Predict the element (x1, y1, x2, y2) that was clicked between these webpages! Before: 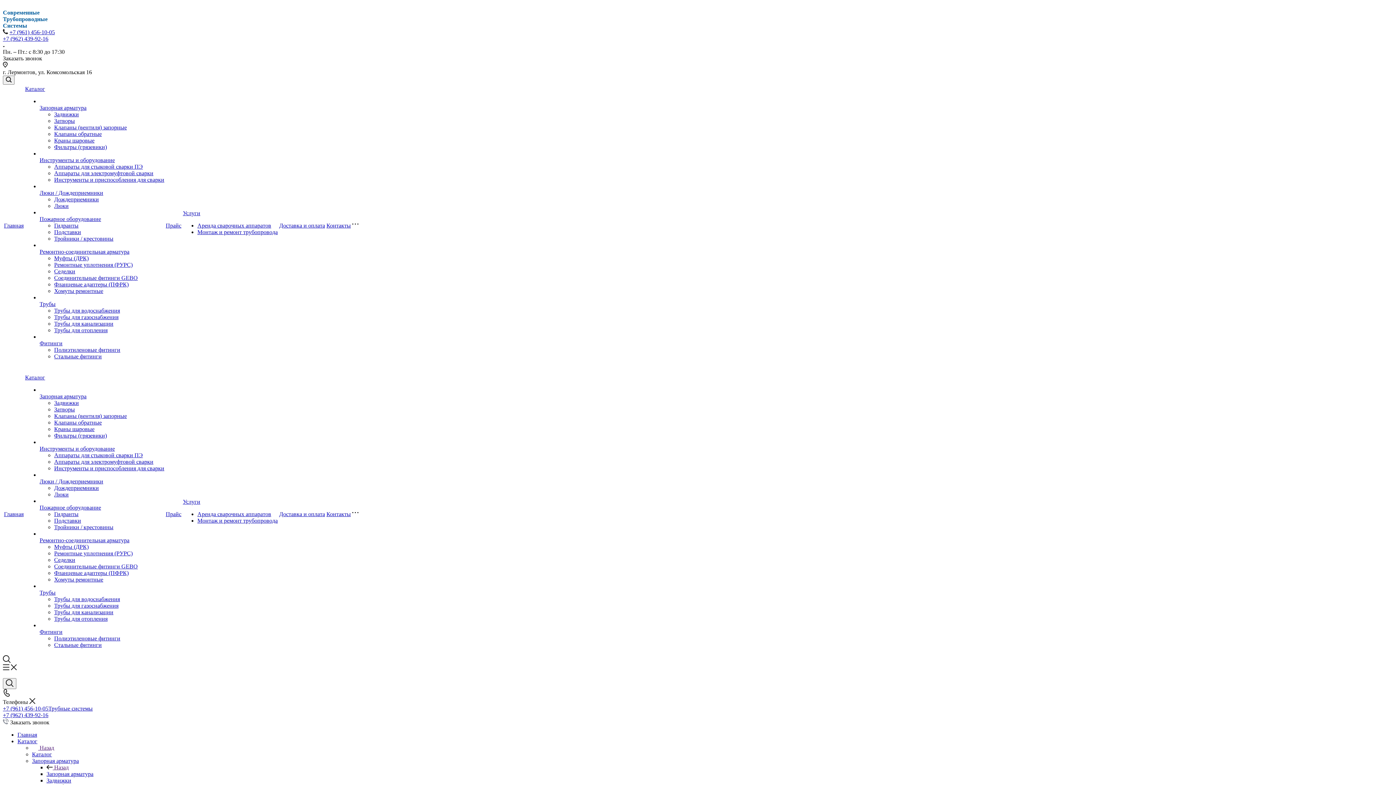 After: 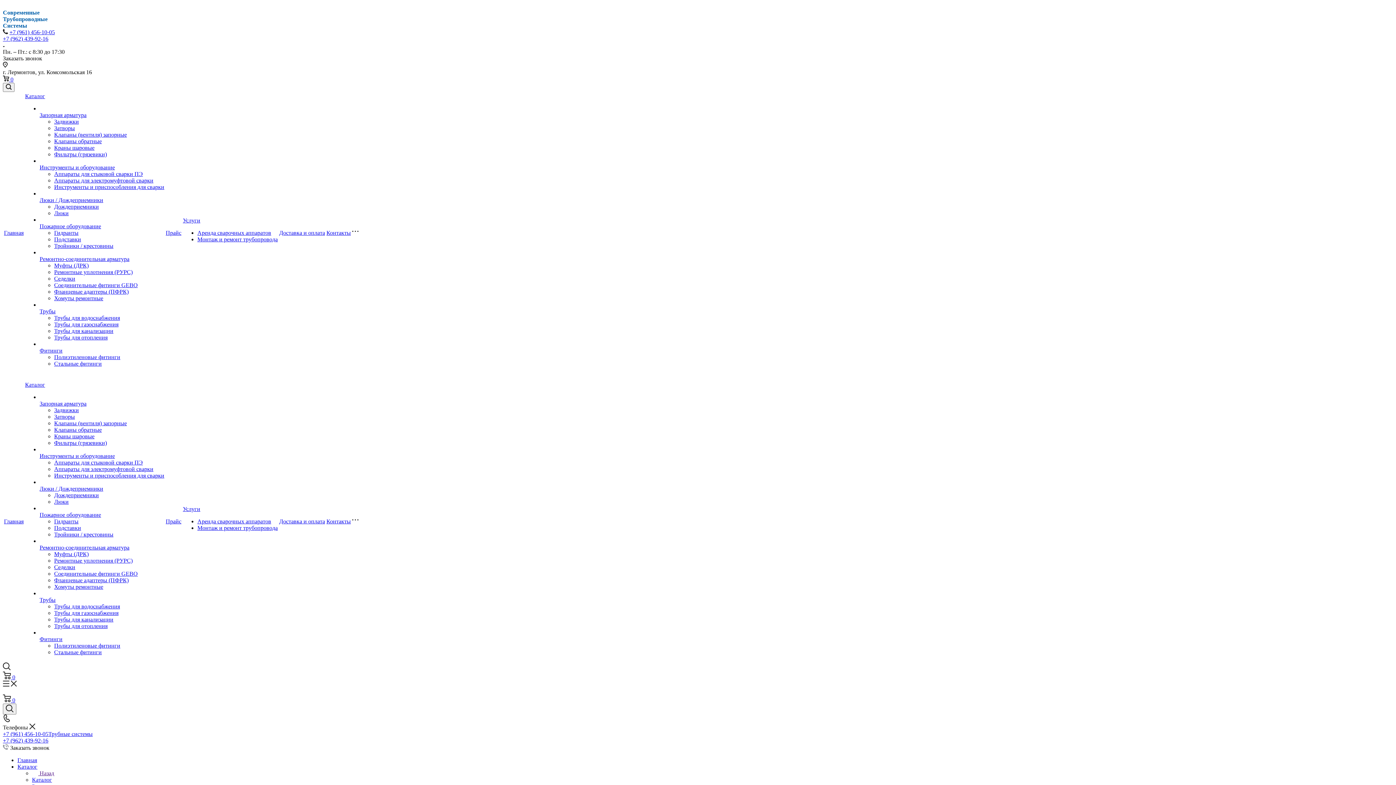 Action: label: Клапаны обратные bbox: (54, 419, 101, 425)